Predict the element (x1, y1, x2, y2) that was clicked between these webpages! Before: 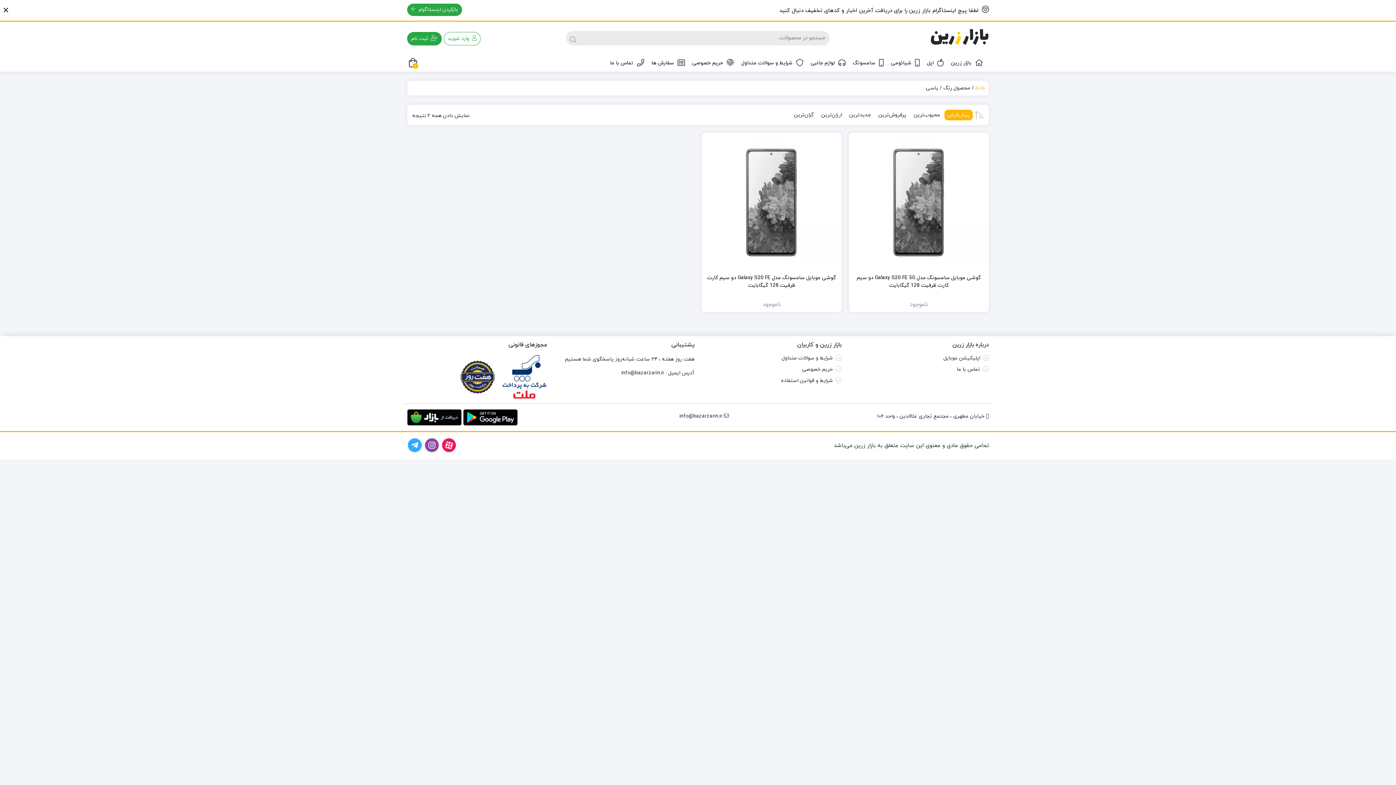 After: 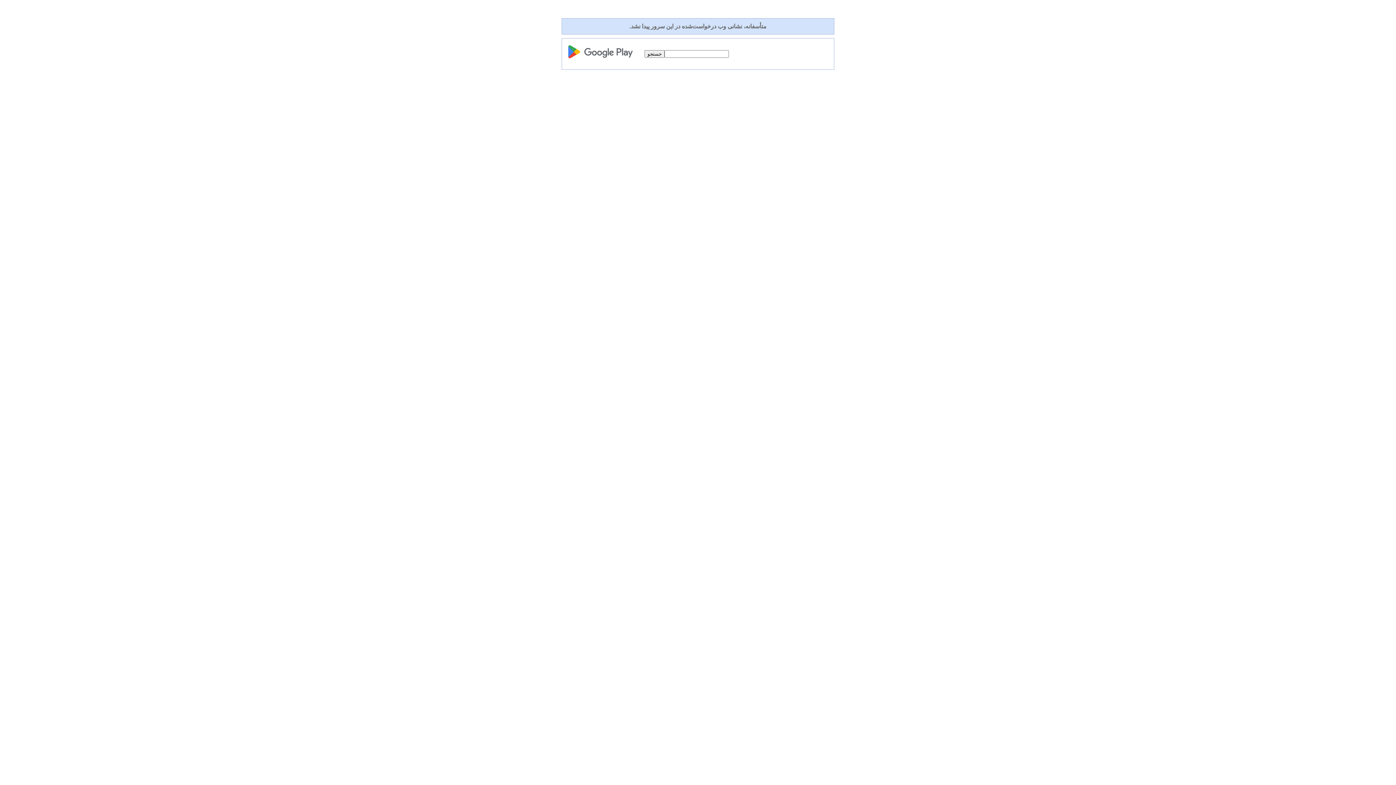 Action: bbox: (463, 413, 517, 420)